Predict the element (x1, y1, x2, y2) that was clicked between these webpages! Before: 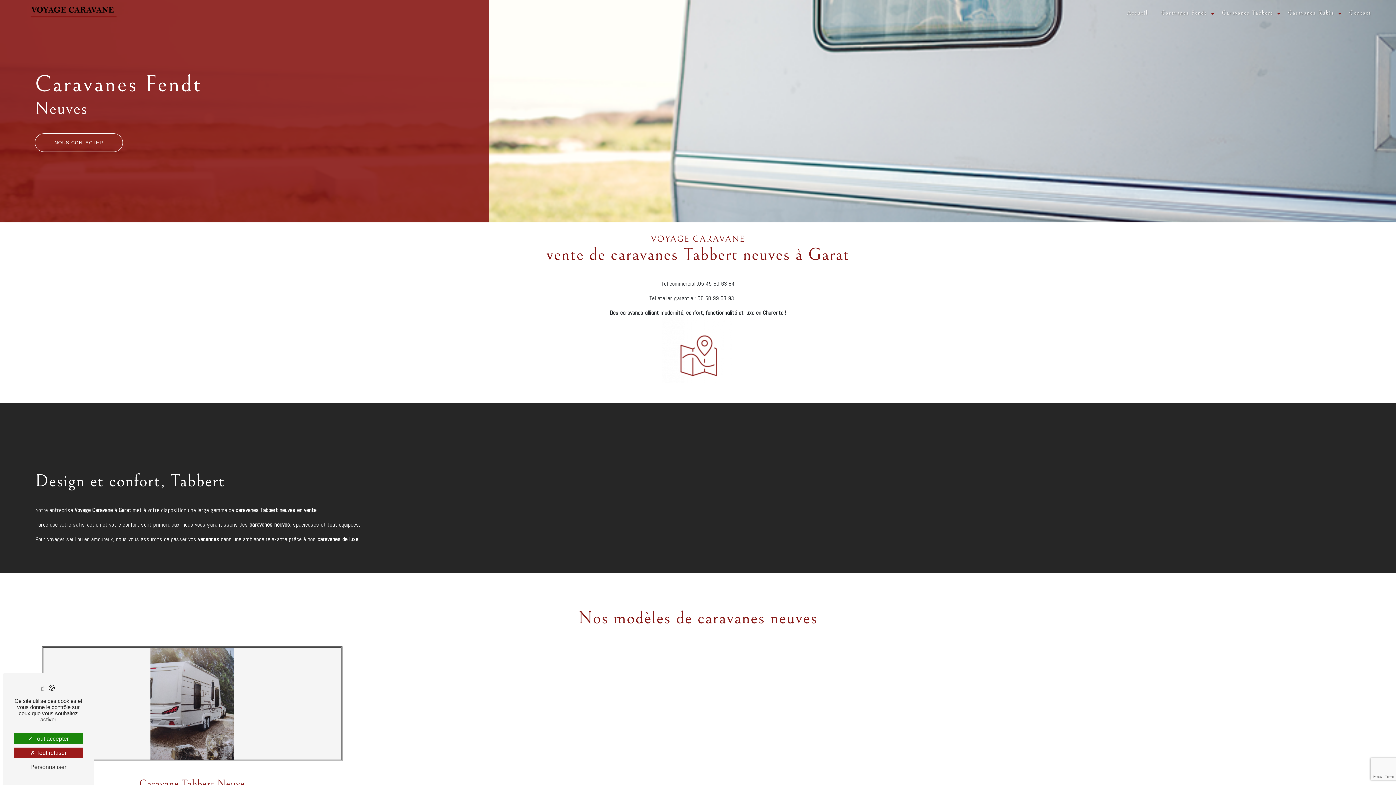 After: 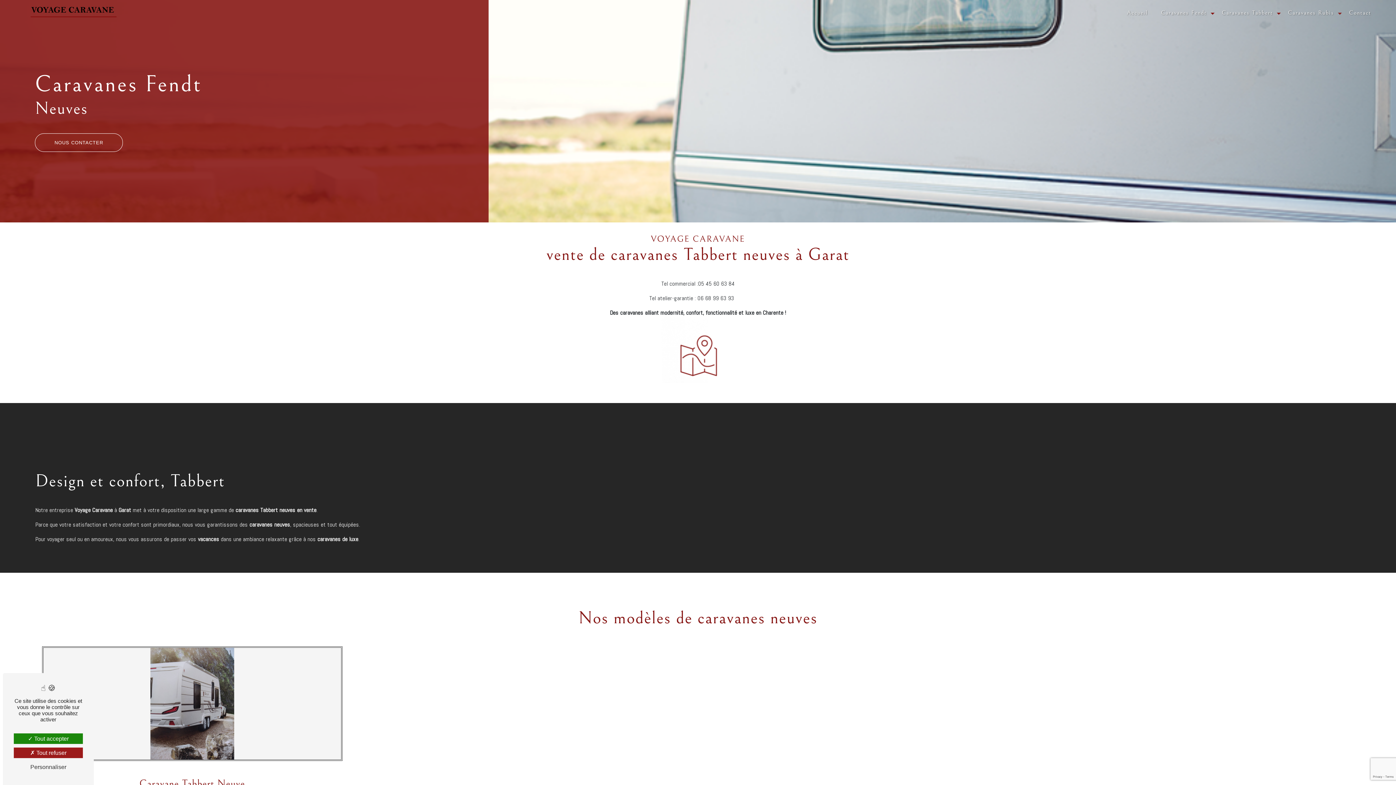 Action: bbox: (1338, 12, 1342, 14)